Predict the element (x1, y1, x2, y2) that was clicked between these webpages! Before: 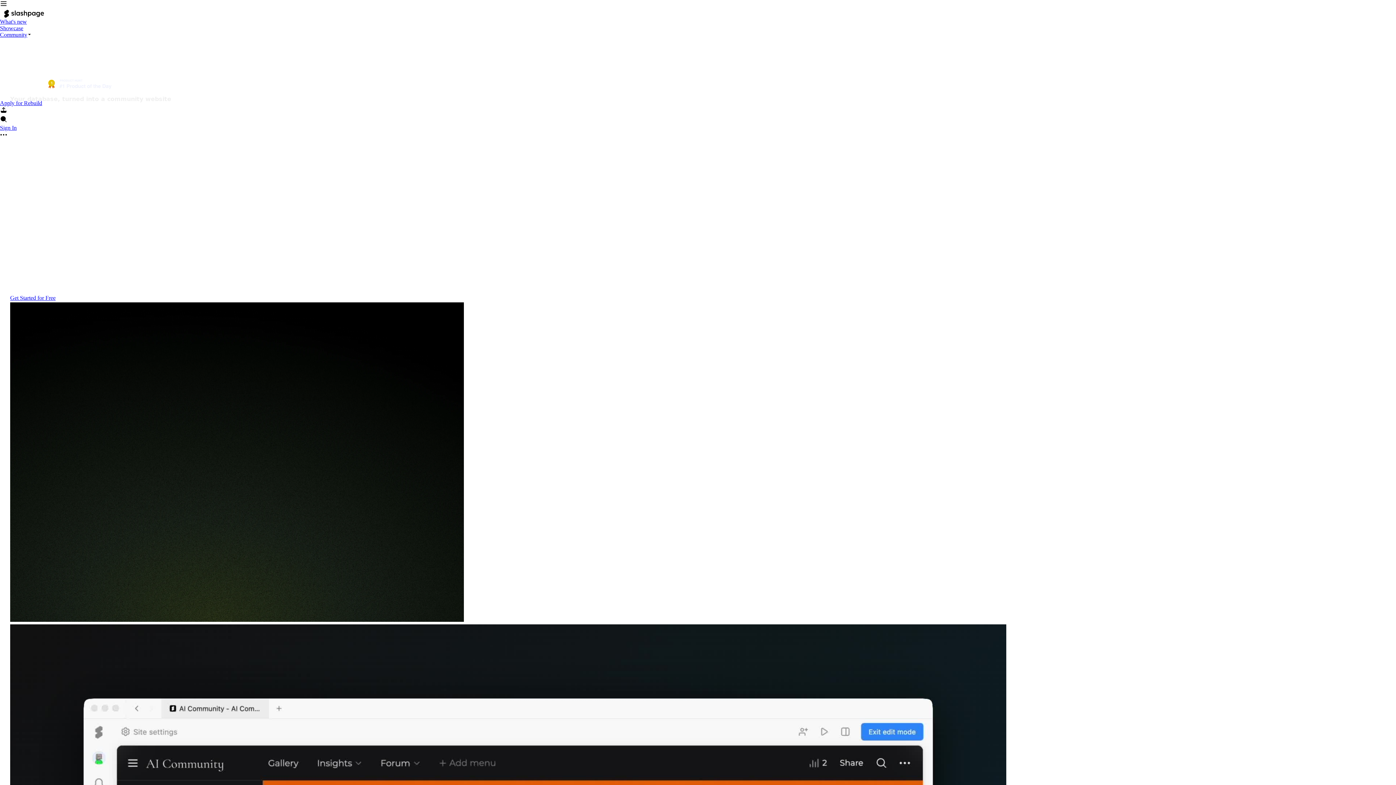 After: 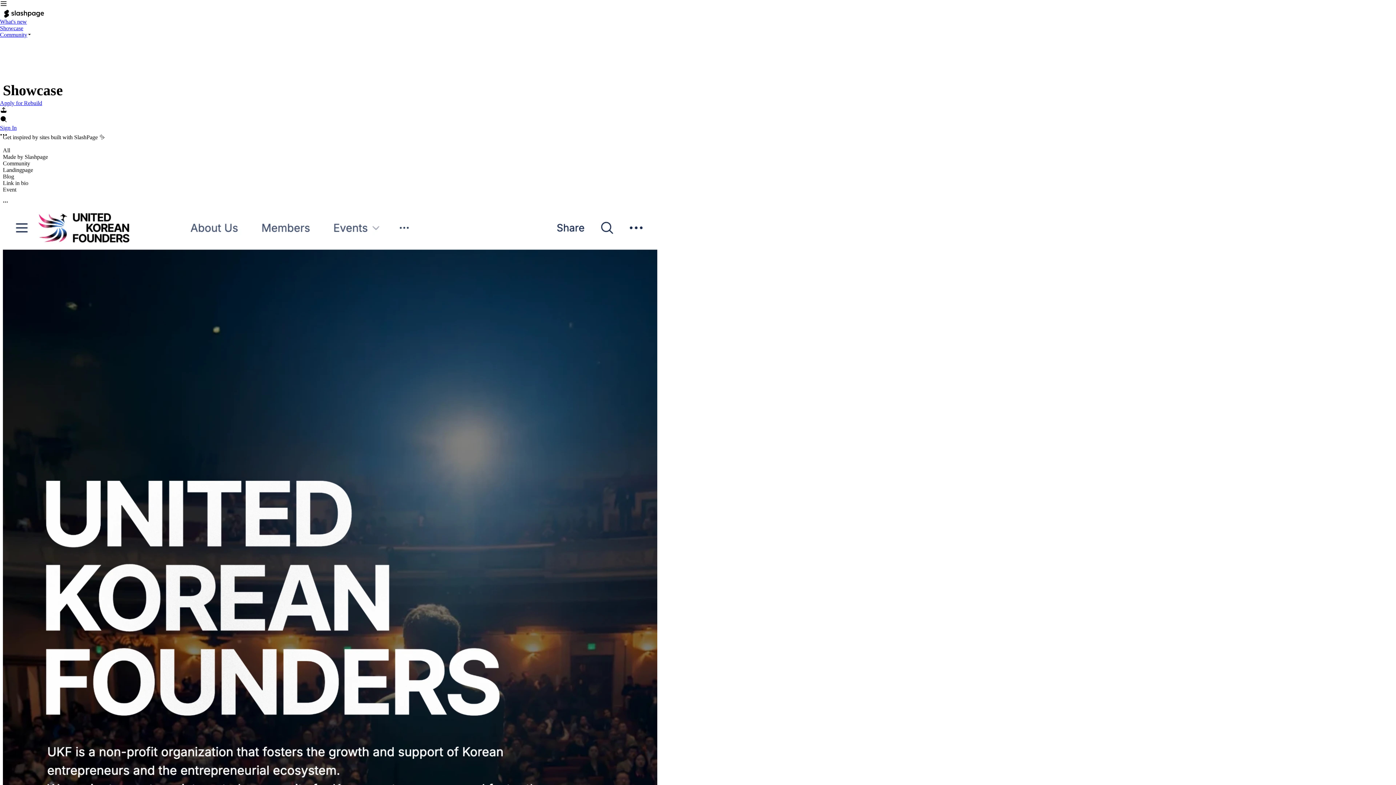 Action: label: Showcase bbox: (0, 25, 23, 31)